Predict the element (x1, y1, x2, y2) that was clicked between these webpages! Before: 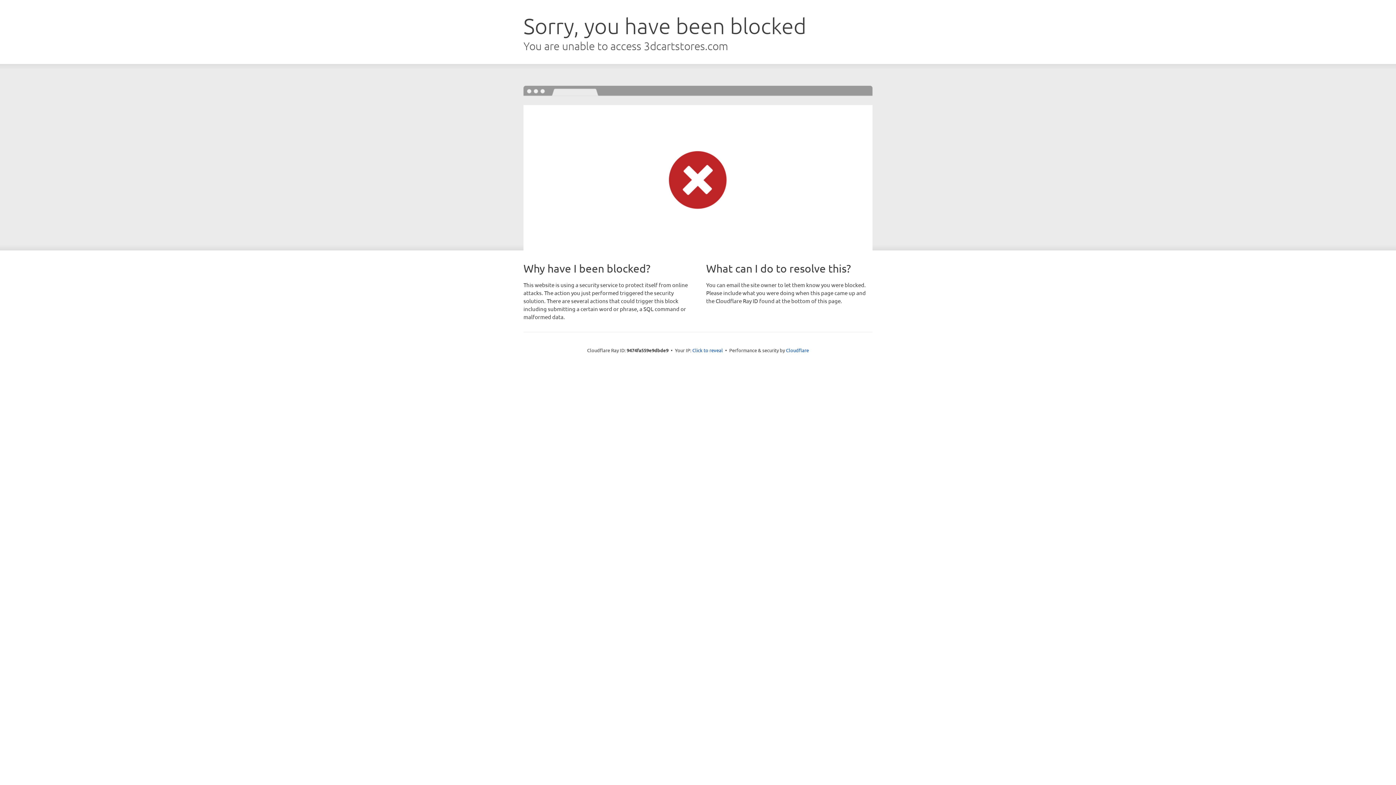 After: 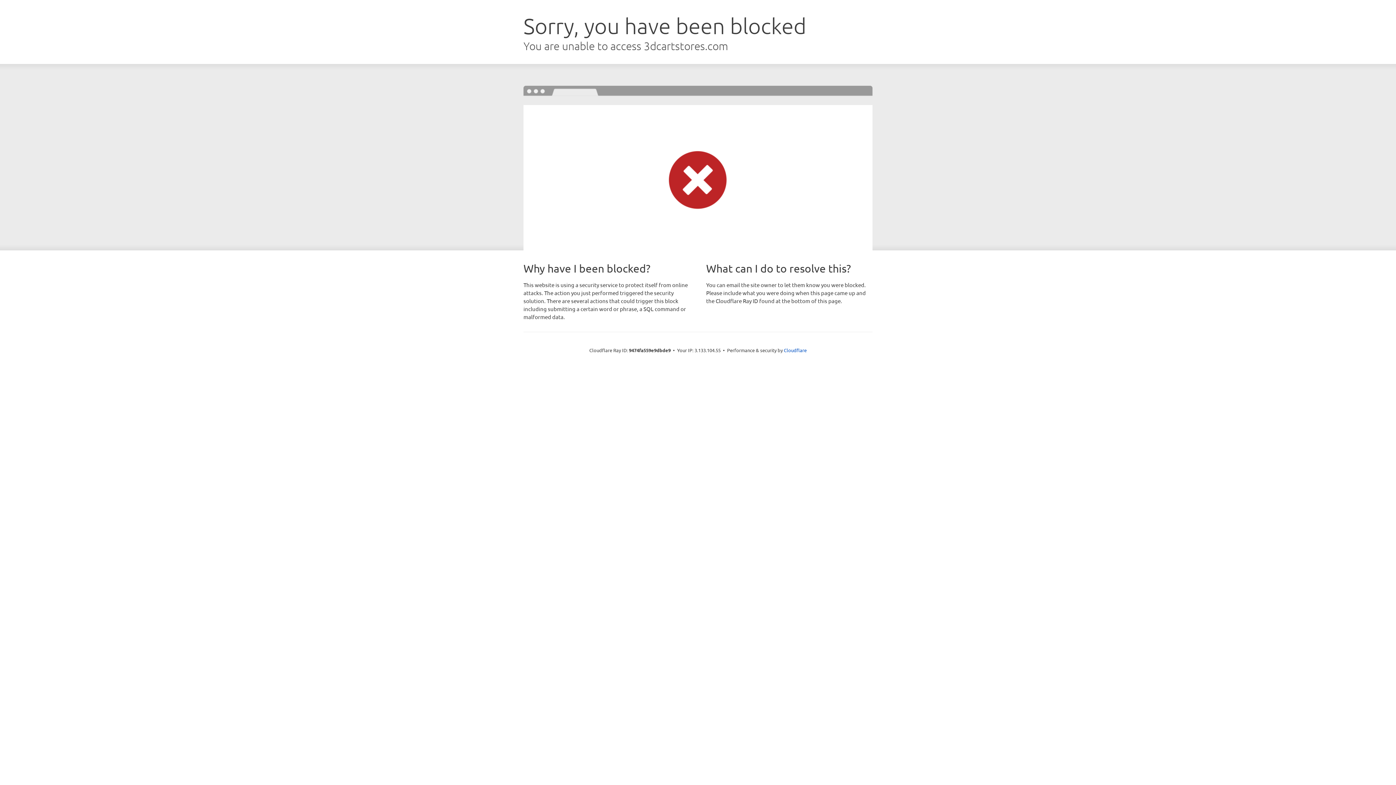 Action: label: Click to reveal bbox: (692, 346, 723, 353)